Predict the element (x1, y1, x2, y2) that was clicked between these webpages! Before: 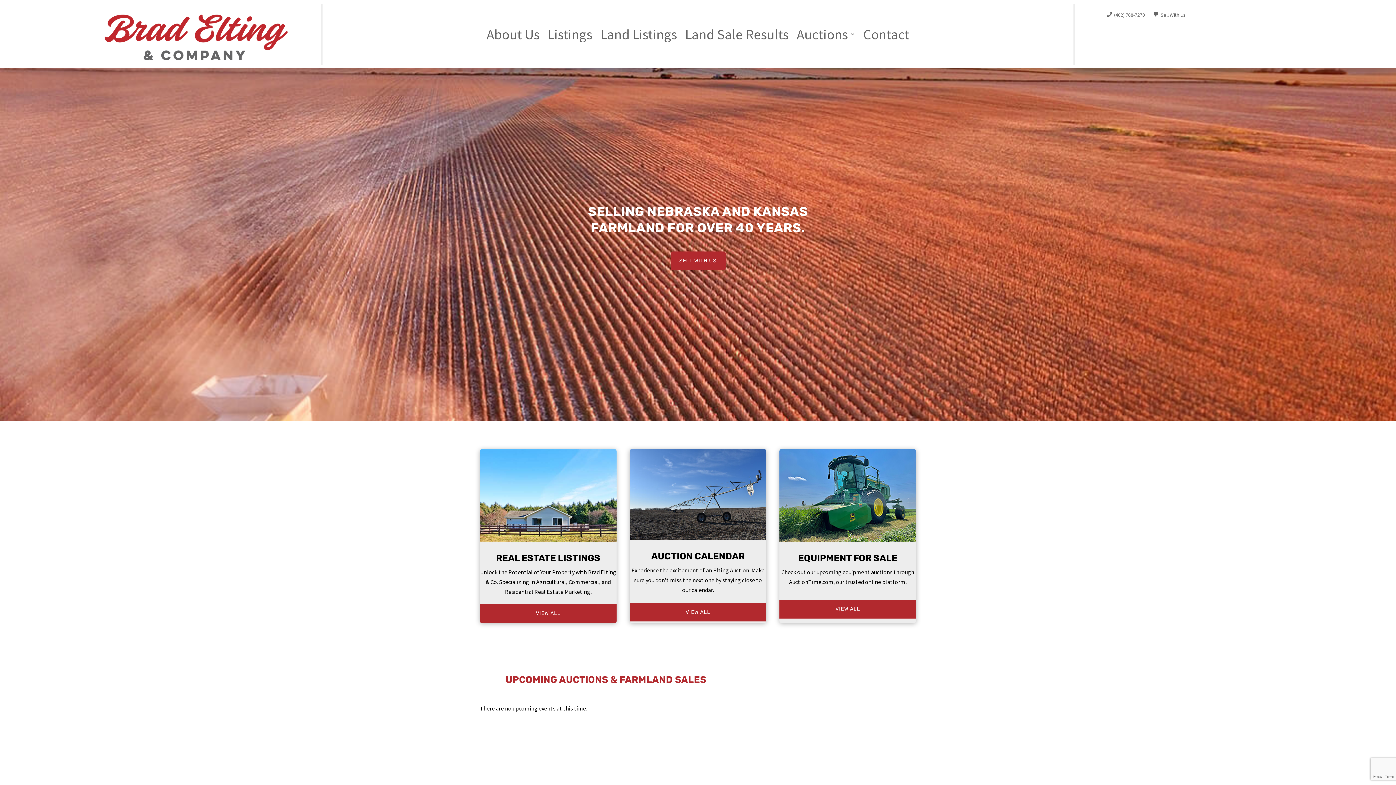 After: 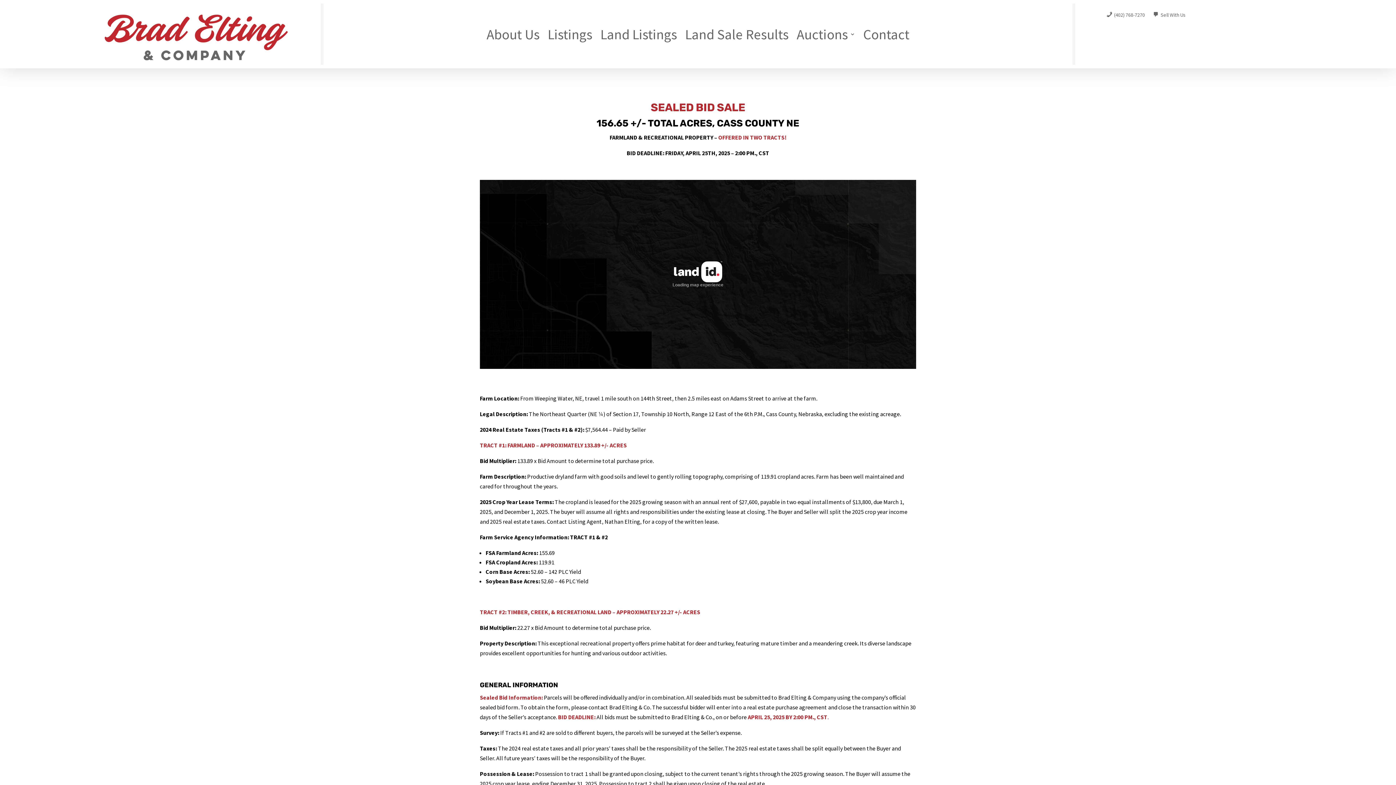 Action: label: Land Listings bbox: (600, 31, 677, 39)